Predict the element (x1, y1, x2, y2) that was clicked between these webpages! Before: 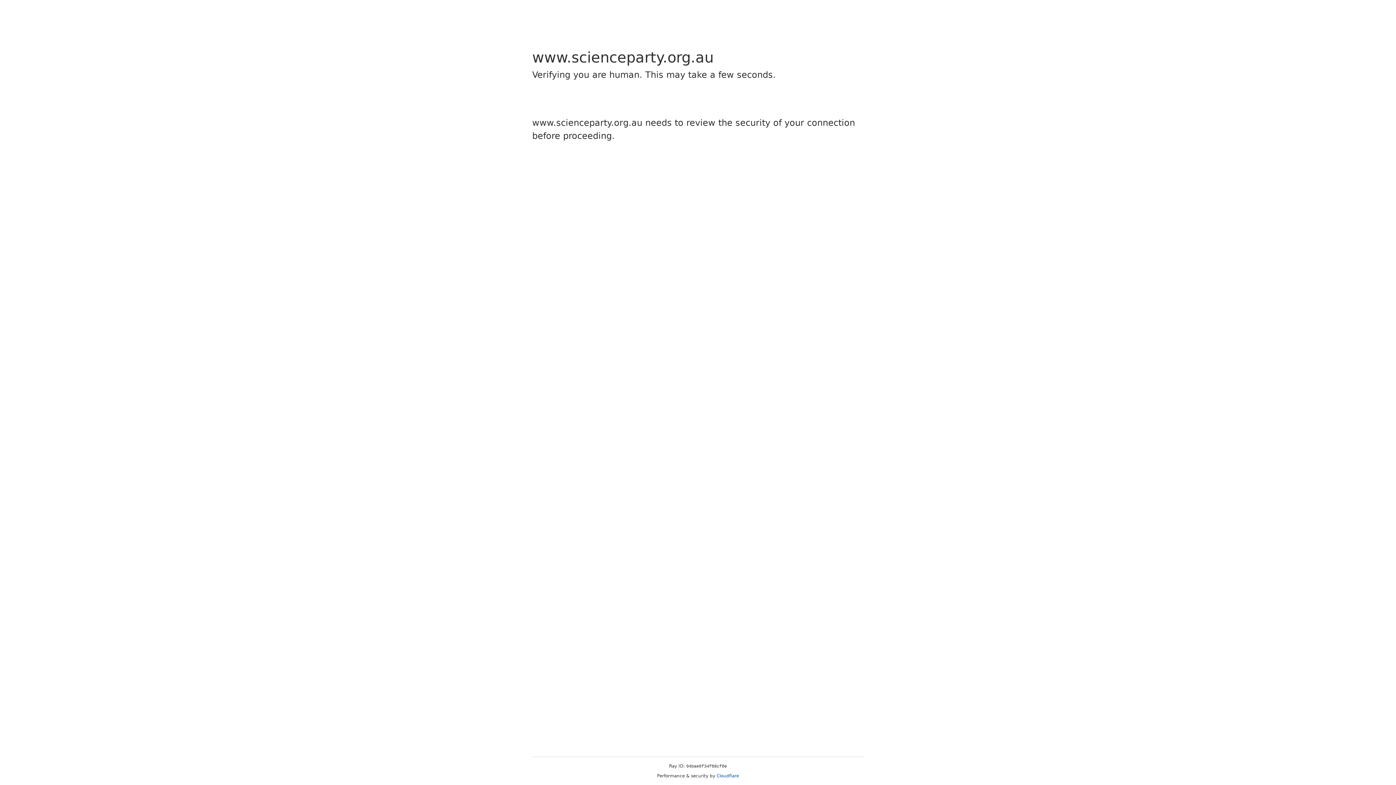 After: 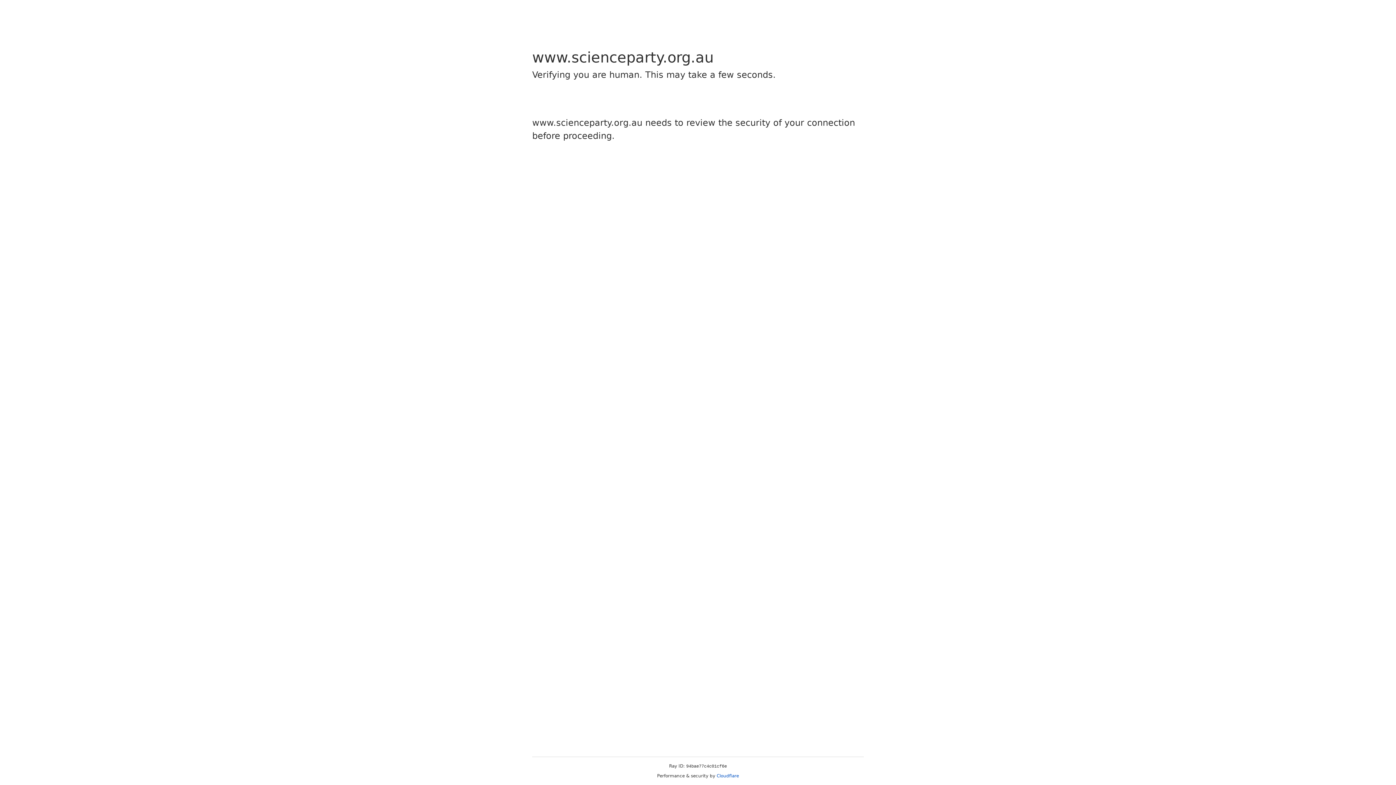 Action: bbox: (716, 773, 739, 778) label: Cloudflare